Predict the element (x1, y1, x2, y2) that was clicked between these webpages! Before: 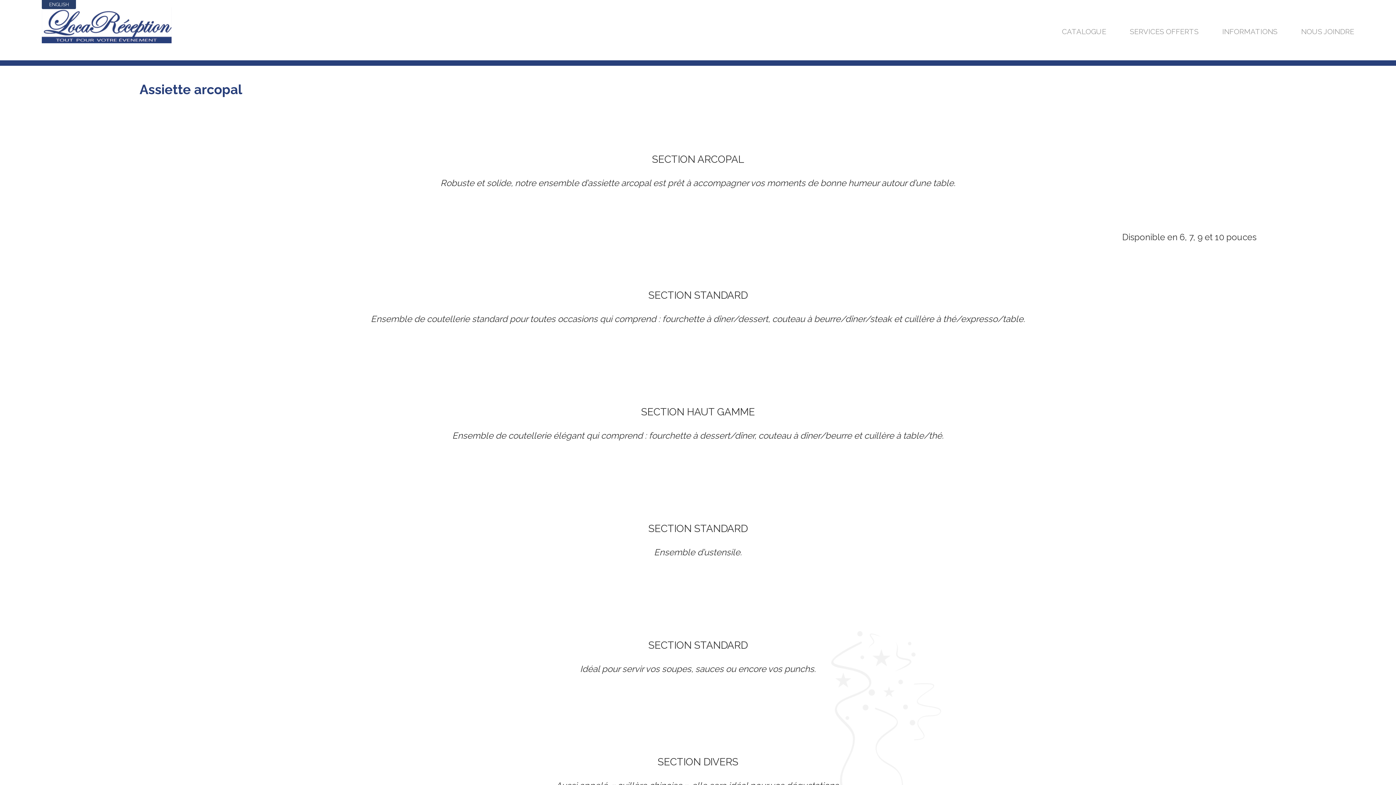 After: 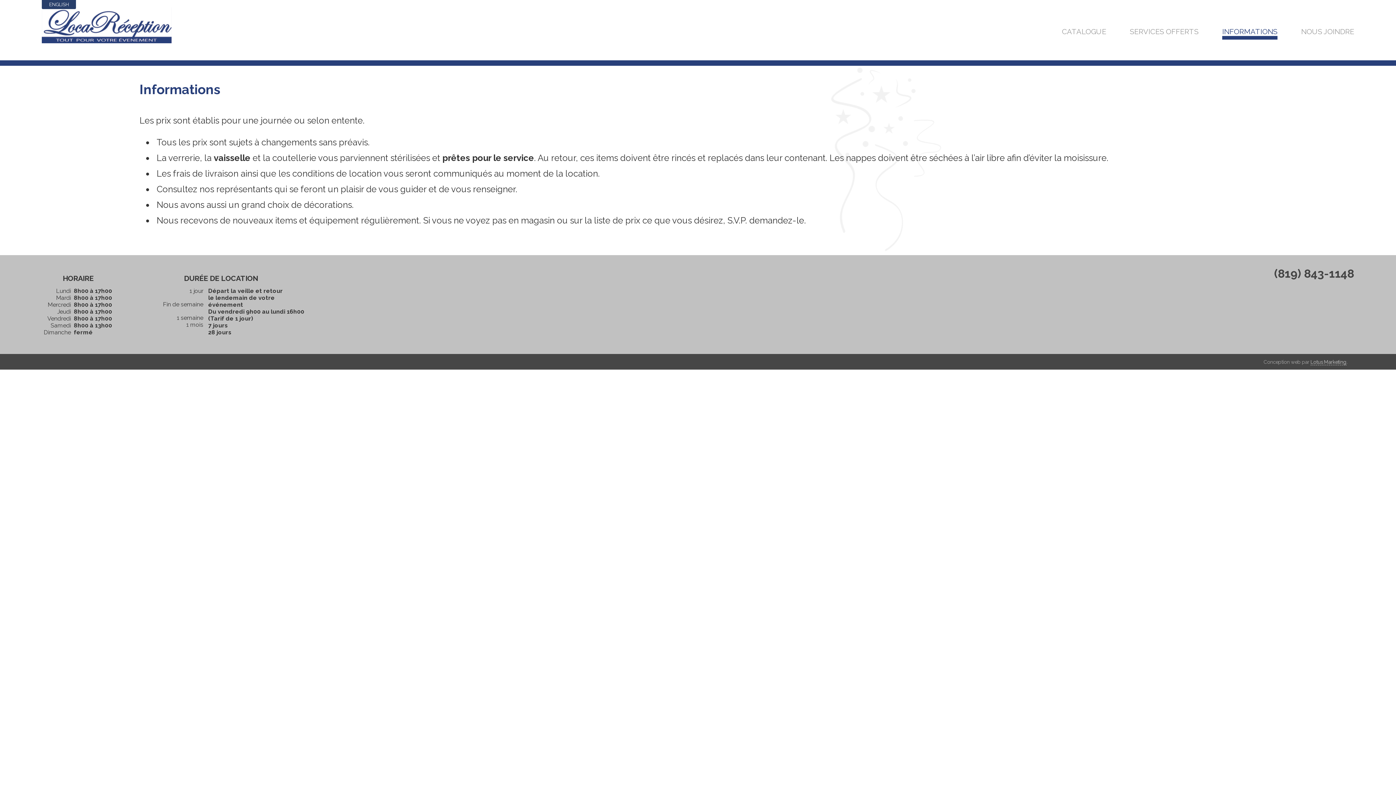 Action: label: INFORMATIONS bbox: (1222, 27, 1277, 36)